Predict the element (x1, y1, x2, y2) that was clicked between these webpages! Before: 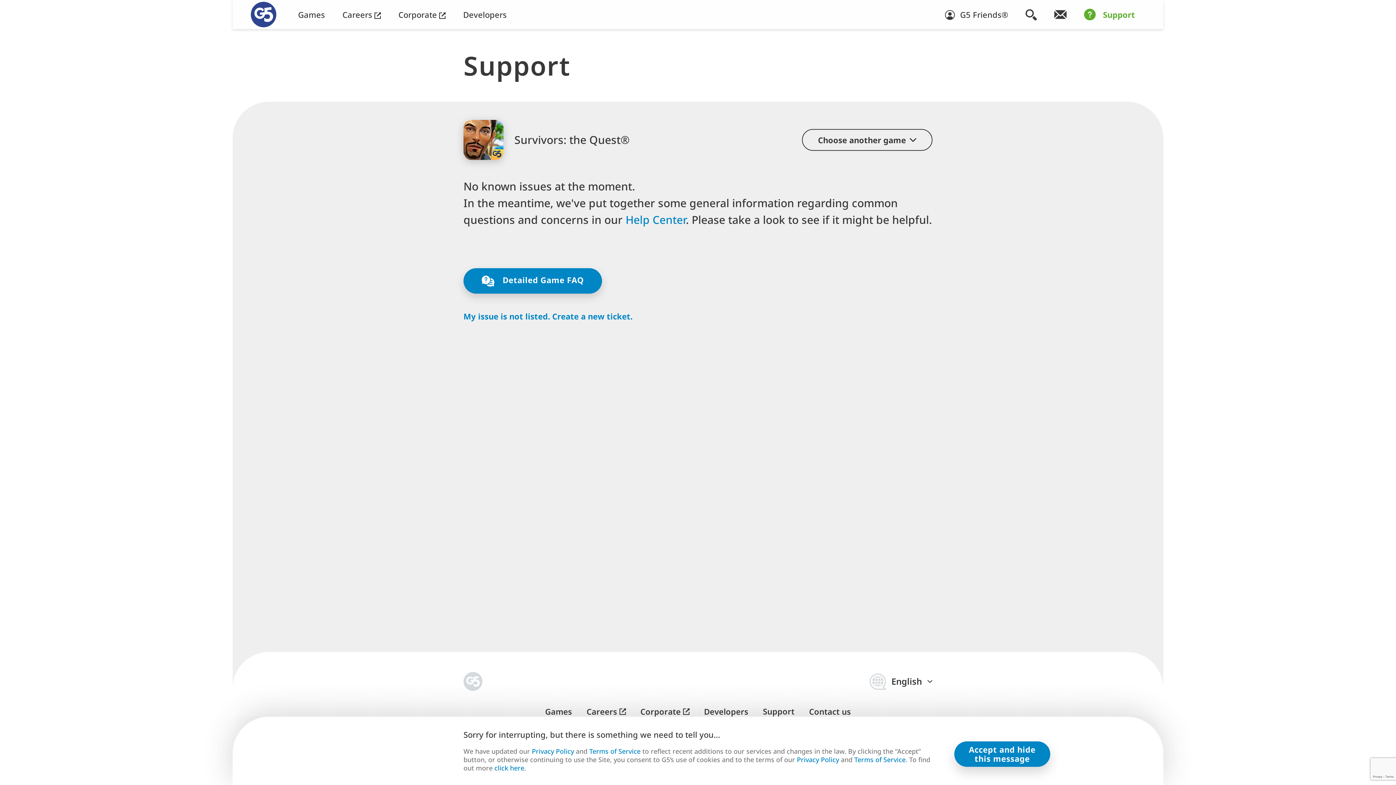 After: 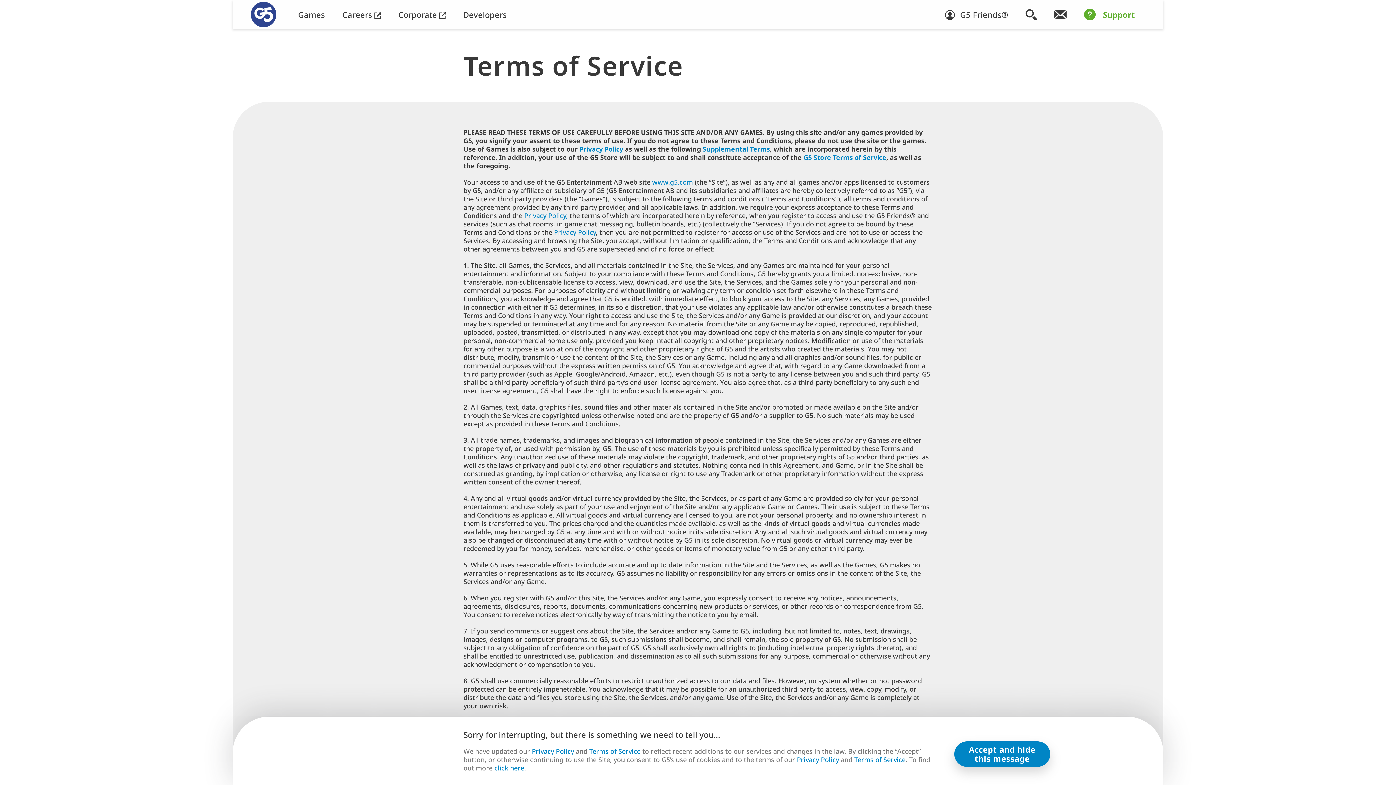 Action: bbox: (589, 747, 640, 756) label: Terms of Service